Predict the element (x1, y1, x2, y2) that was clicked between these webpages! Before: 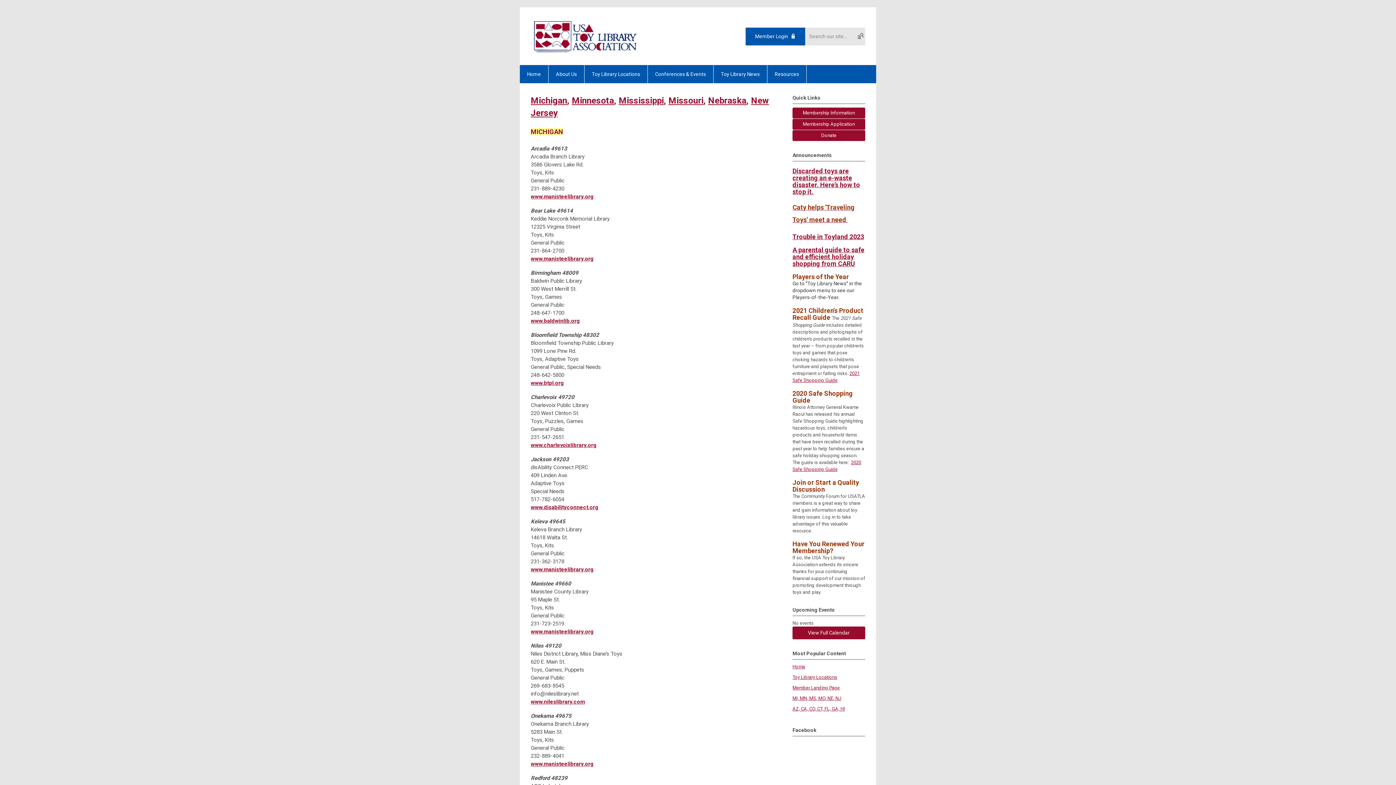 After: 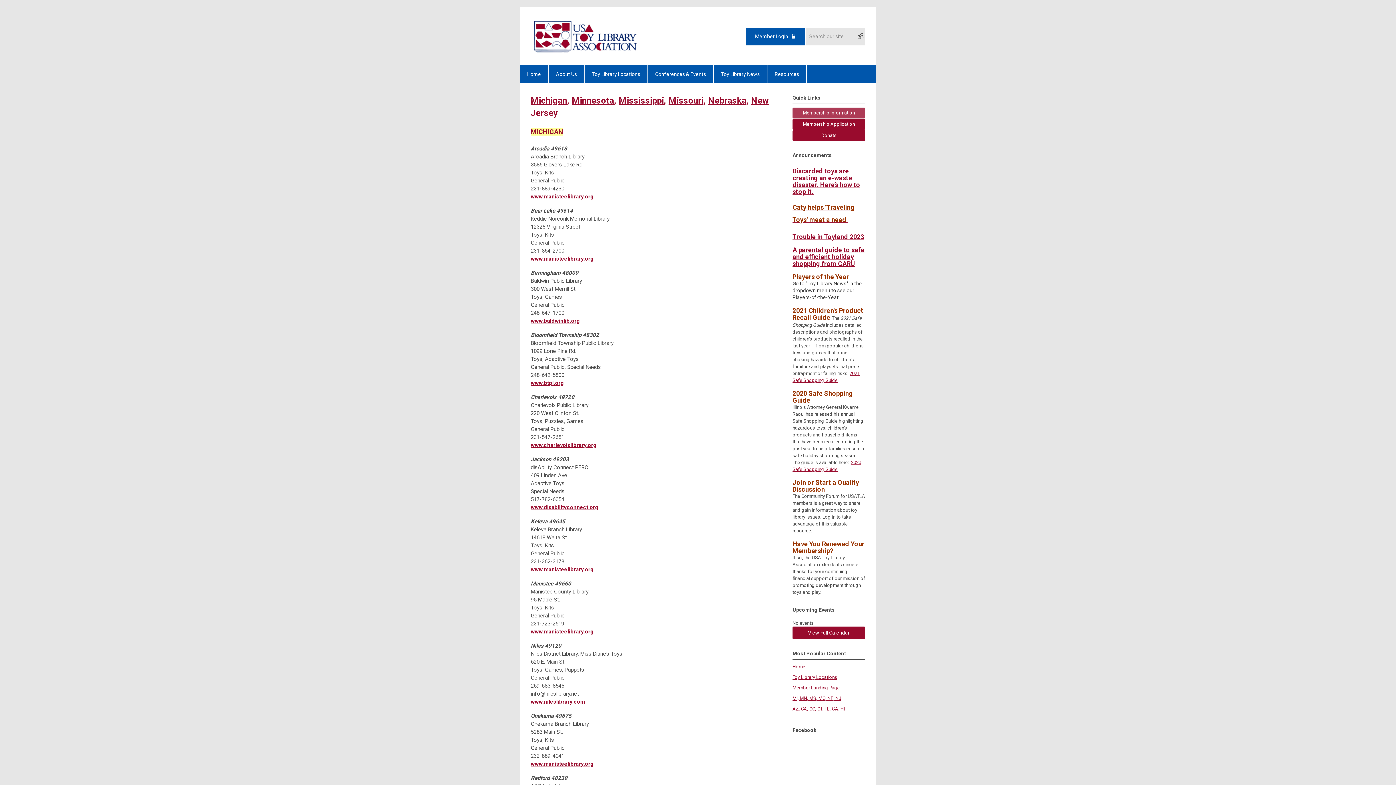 Action: bbox: (792, 107, 865, 118) label: Membership Information